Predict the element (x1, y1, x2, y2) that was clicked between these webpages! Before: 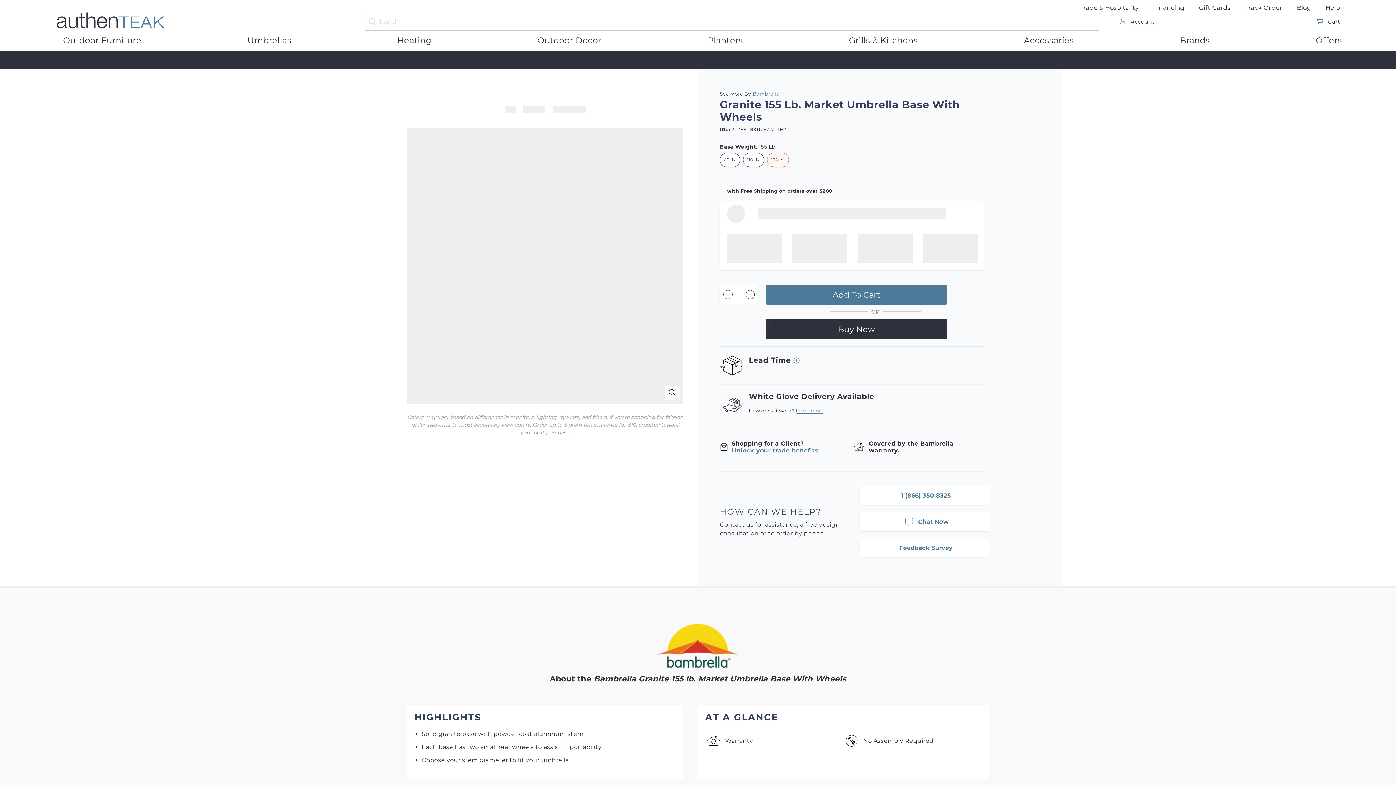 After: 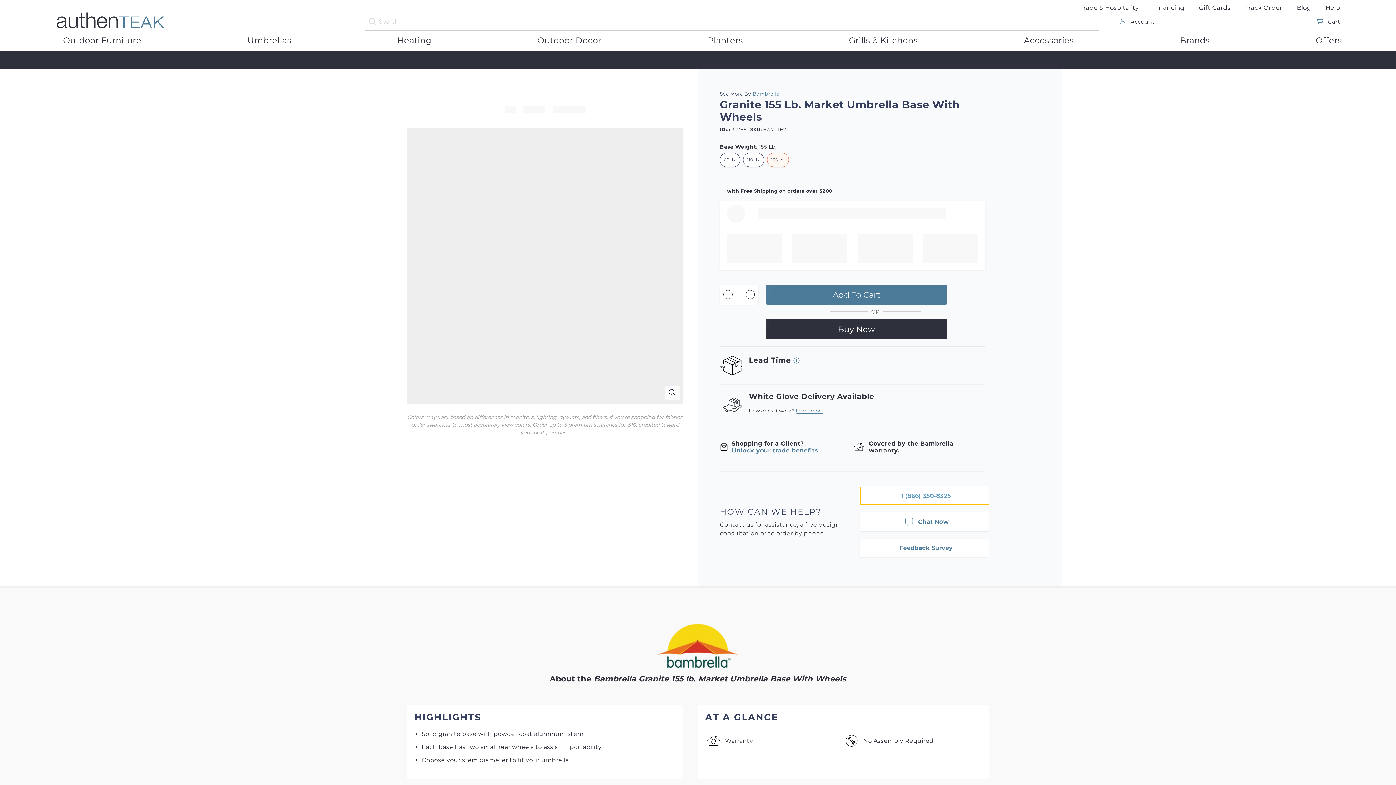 Action: bbox: (860, 486, 992, 505) label: 1 (866) 350-8325